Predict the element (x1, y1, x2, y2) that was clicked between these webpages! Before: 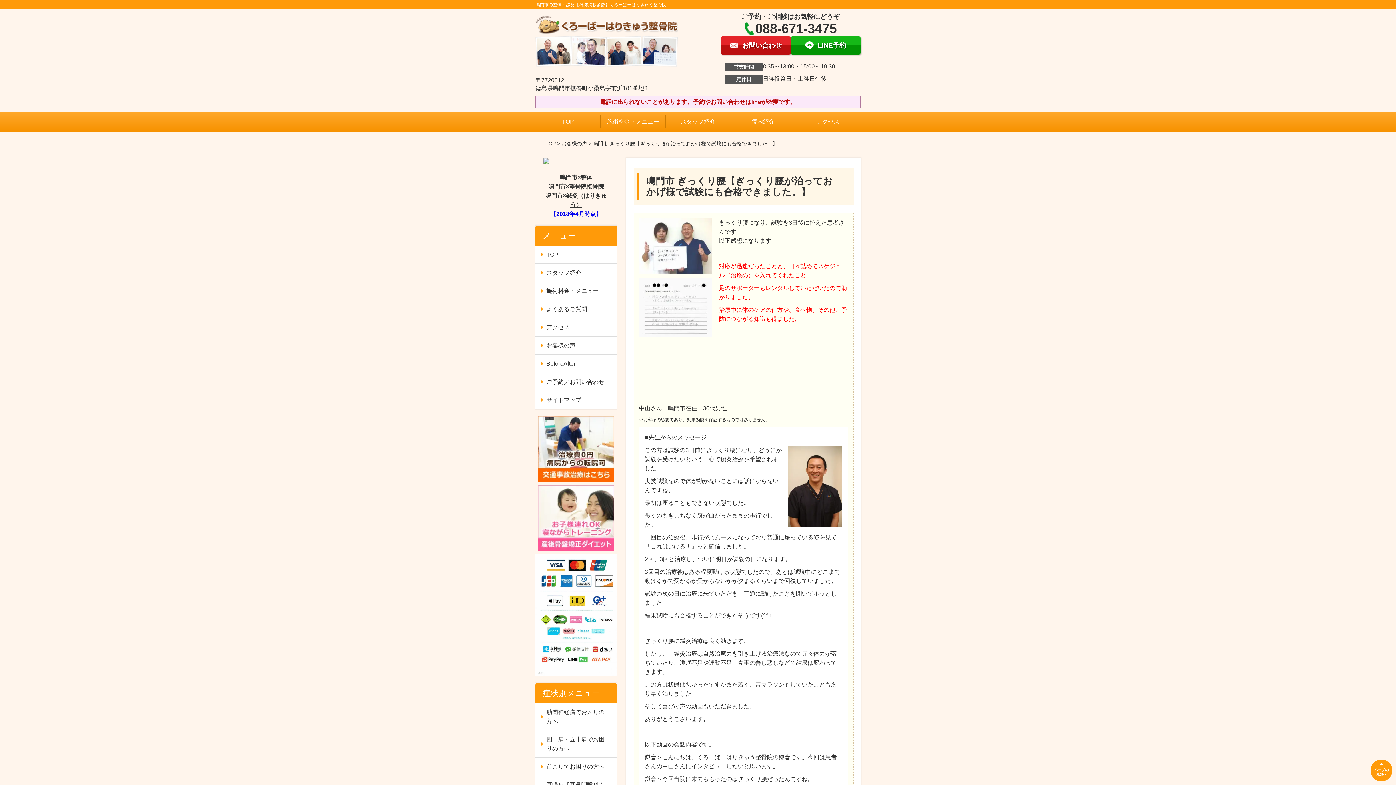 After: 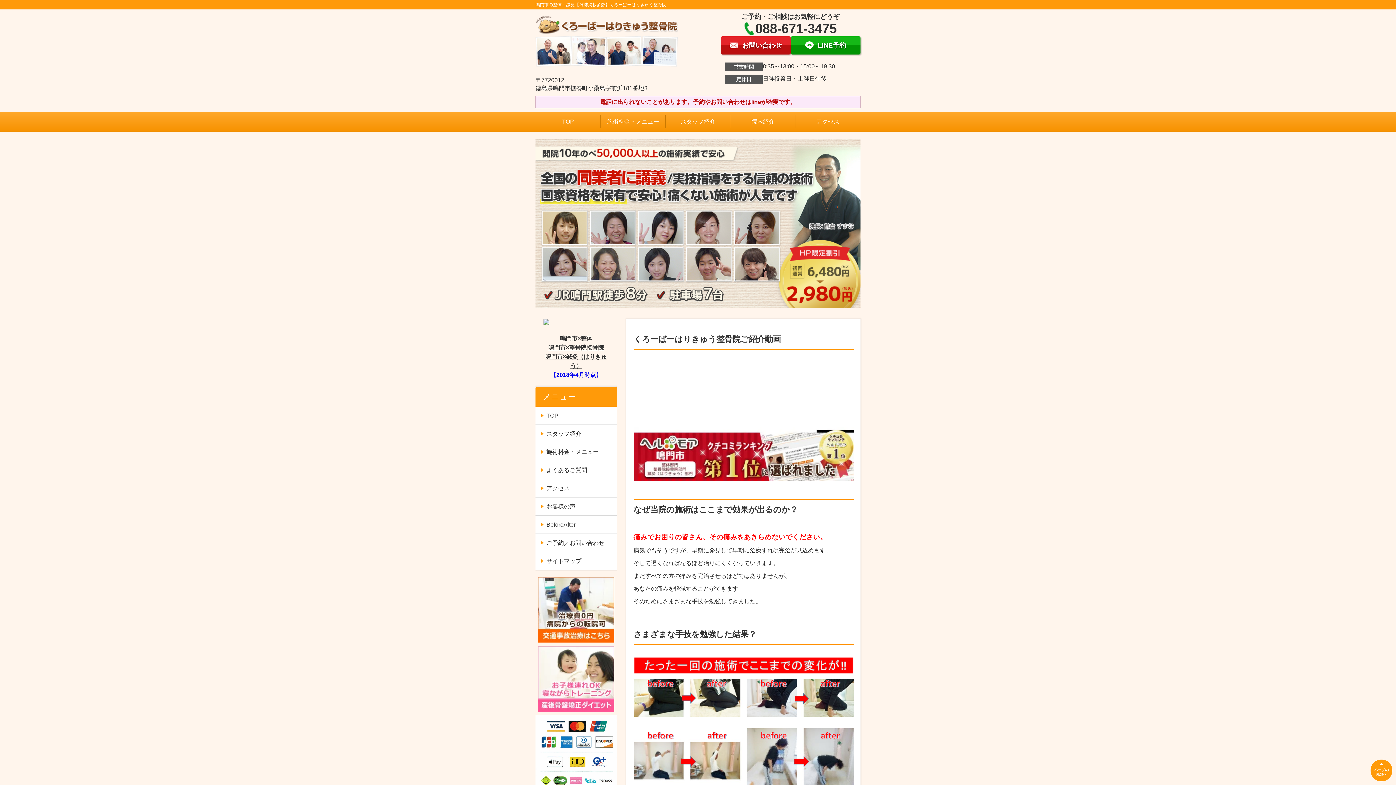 Action: bbox: (535, 13, 678, 20)